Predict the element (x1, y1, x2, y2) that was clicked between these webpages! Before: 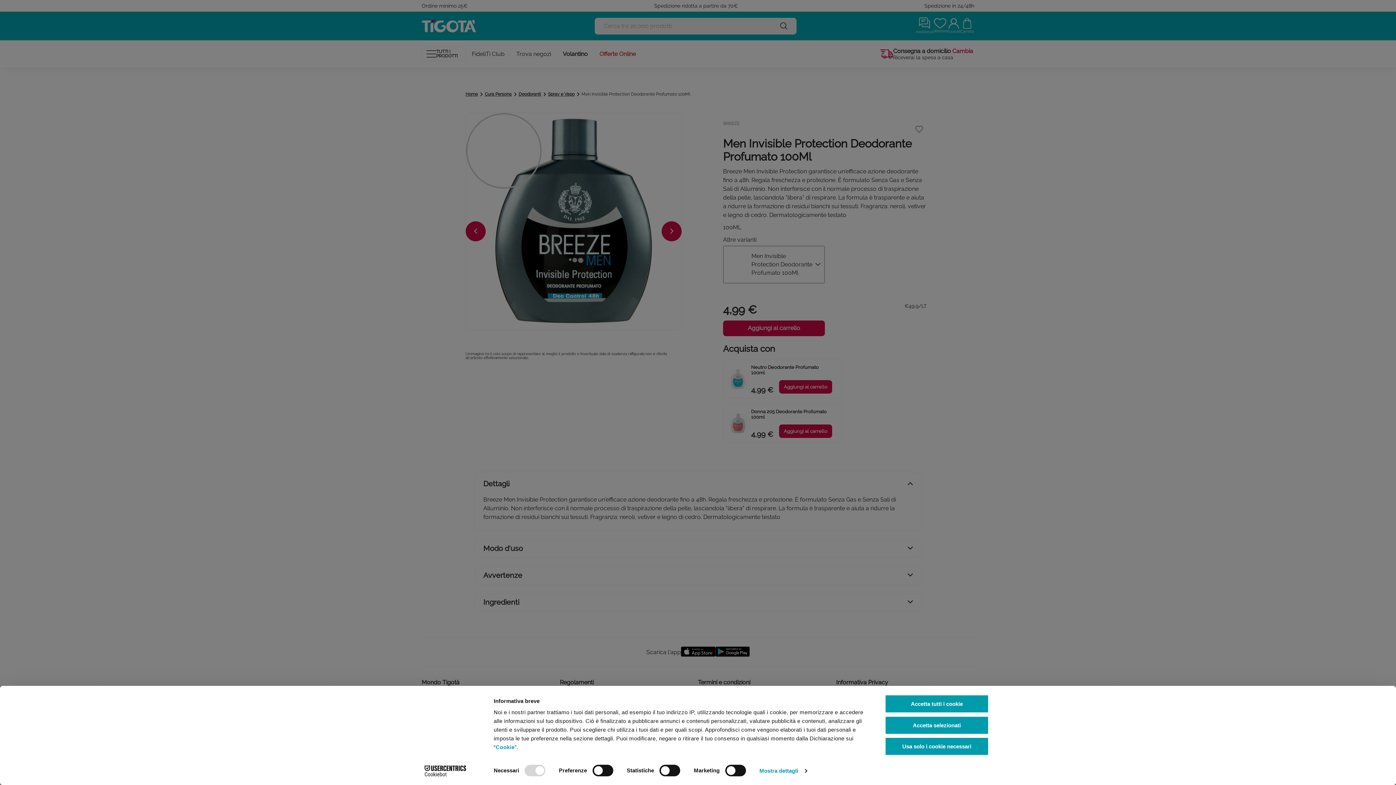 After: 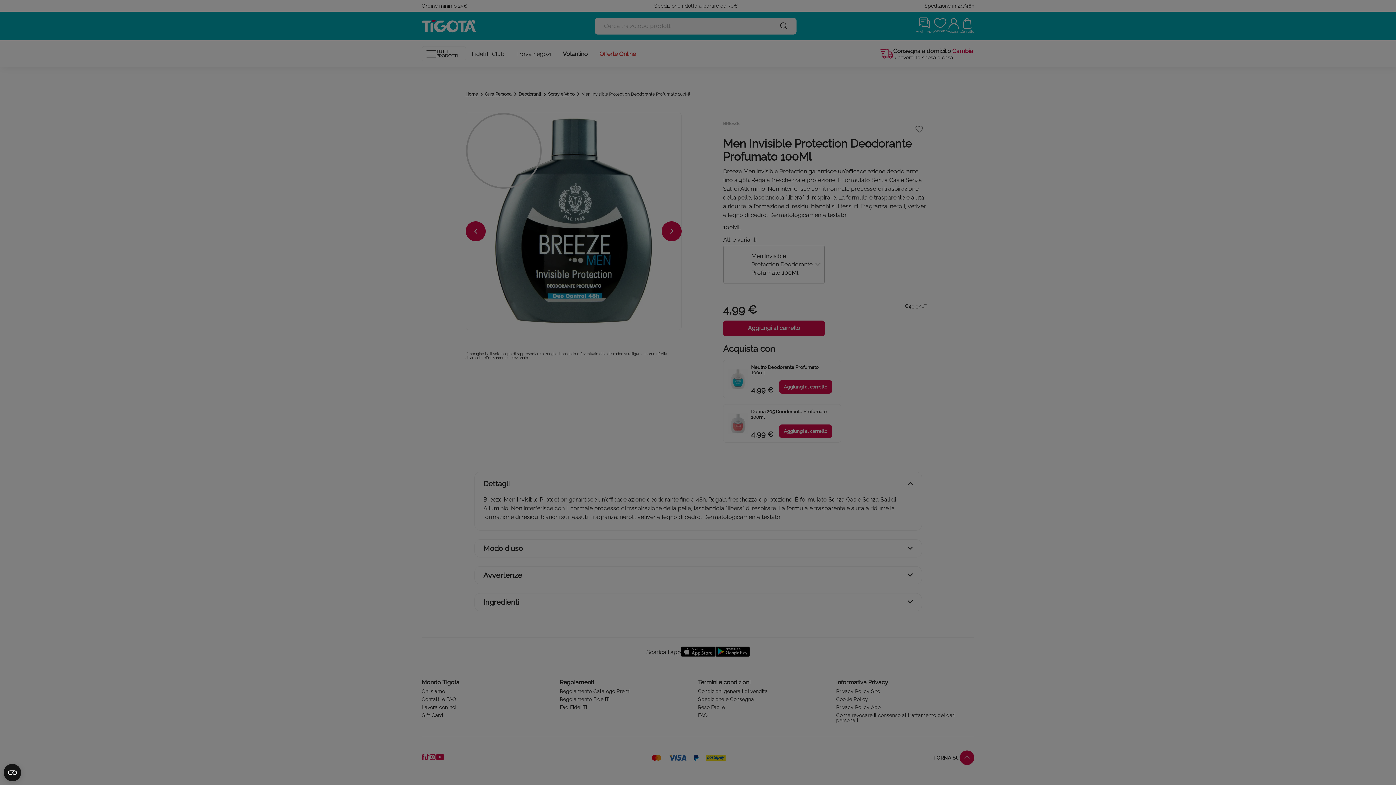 Action: bbox: (885, 716, 989, 734) label: Accetta selezionati